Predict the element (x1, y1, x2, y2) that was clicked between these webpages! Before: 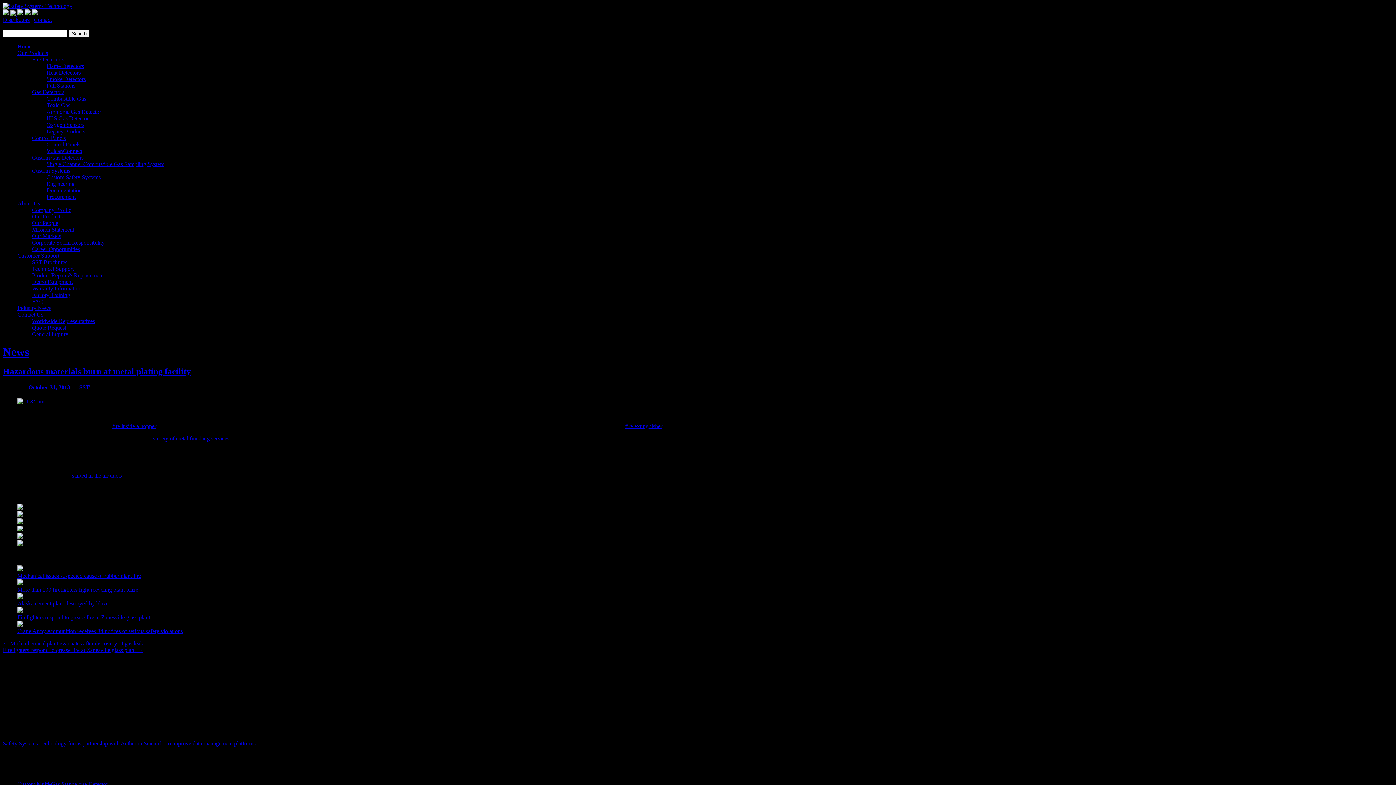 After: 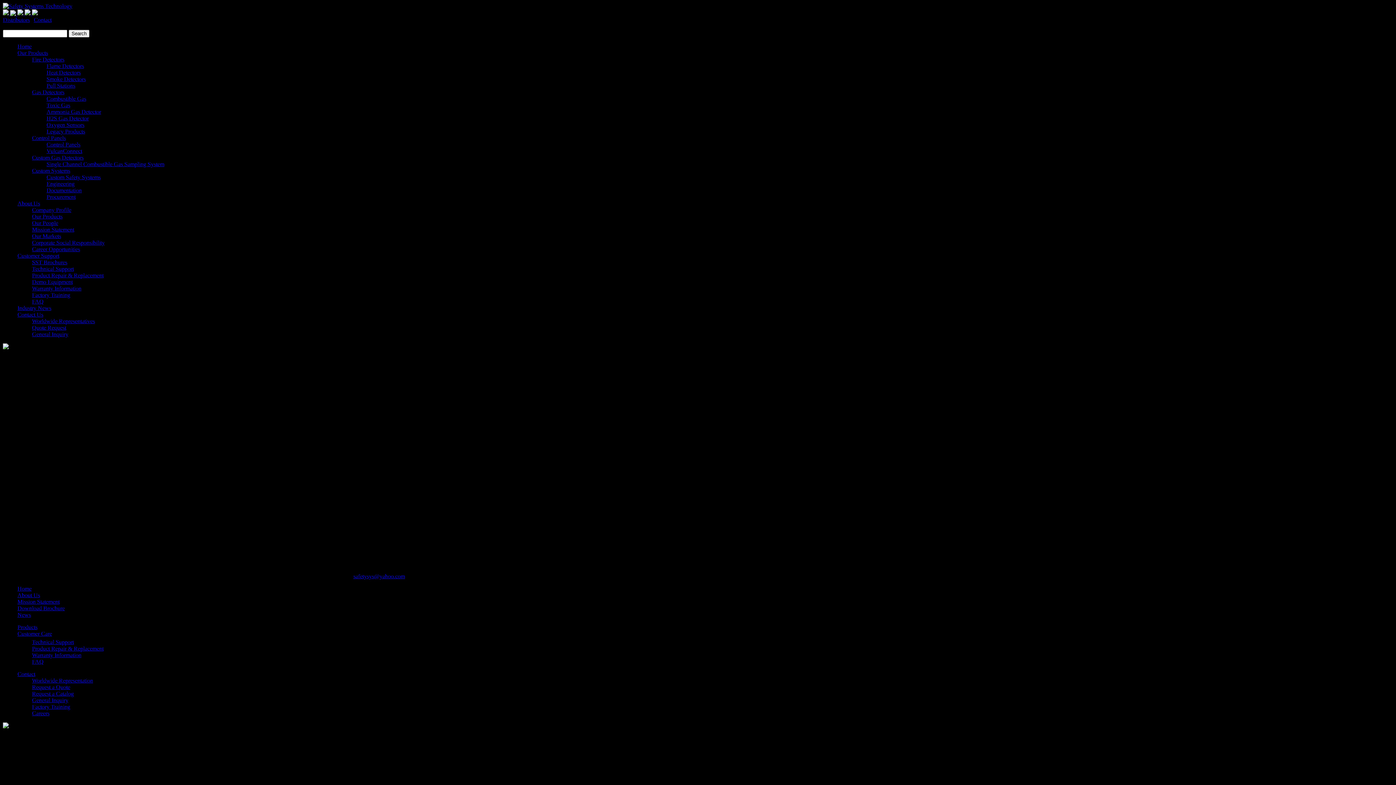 Action: bbox: (32, 246, 80, 252) label: Career Opportunities